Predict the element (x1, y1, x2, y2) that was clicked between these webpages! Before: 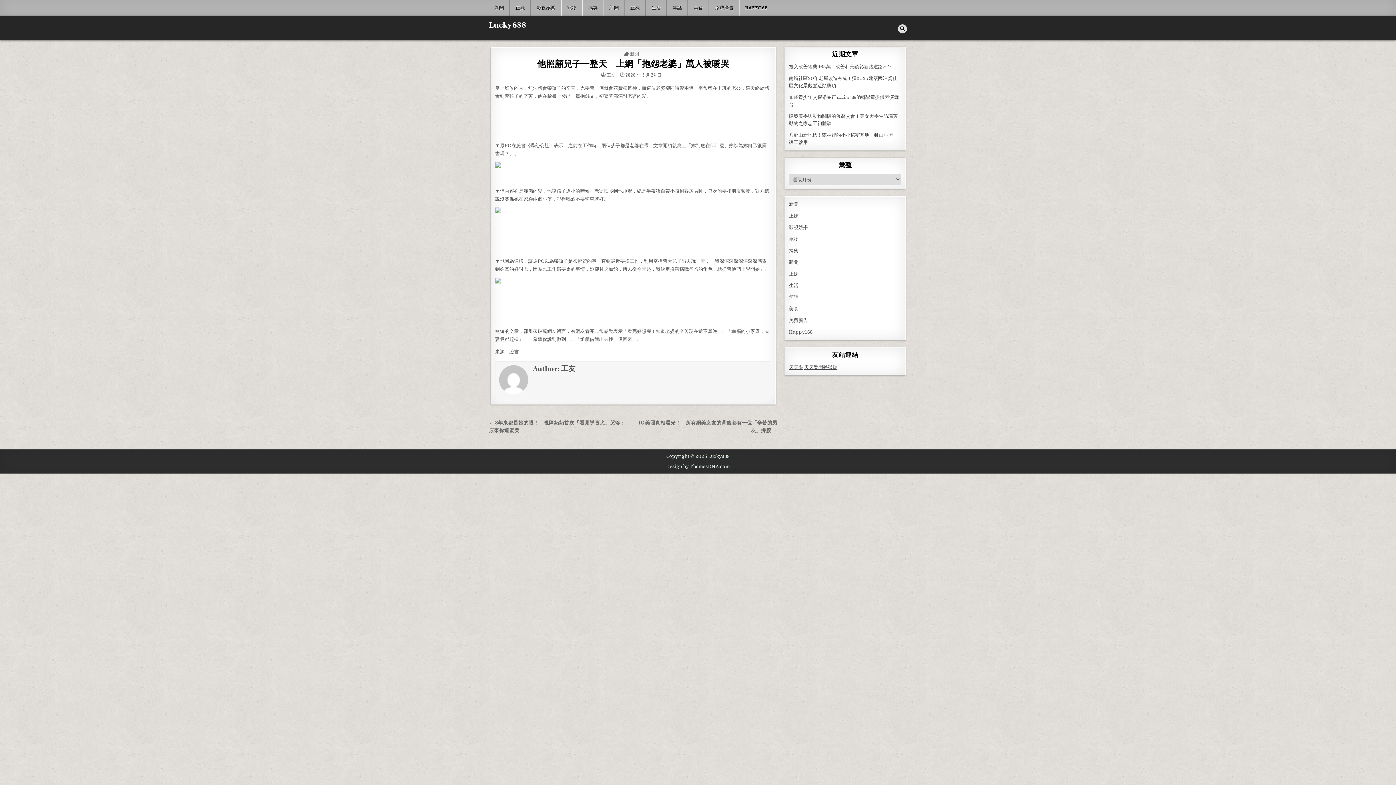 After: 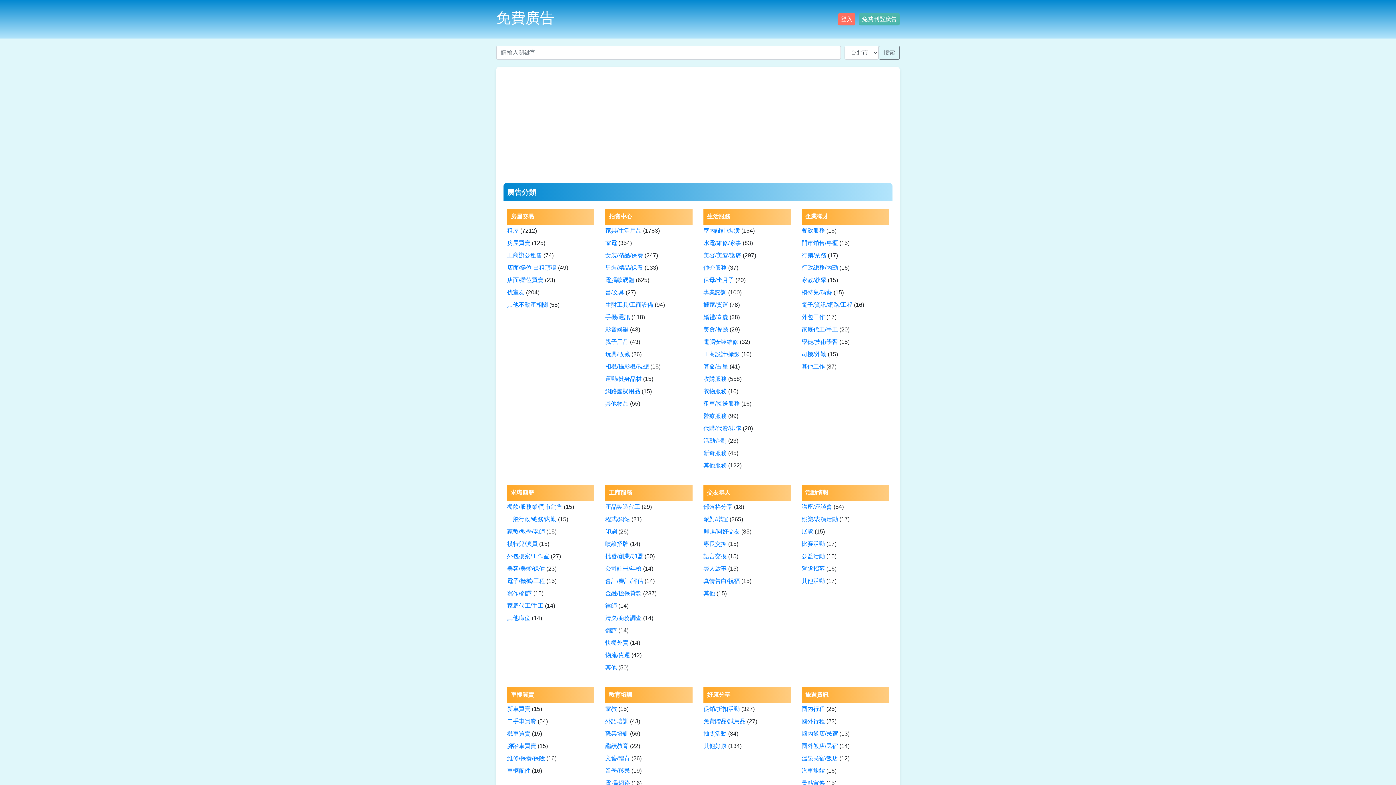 Action: bbox: (709, 0, 739, 15) label: 免費廣告